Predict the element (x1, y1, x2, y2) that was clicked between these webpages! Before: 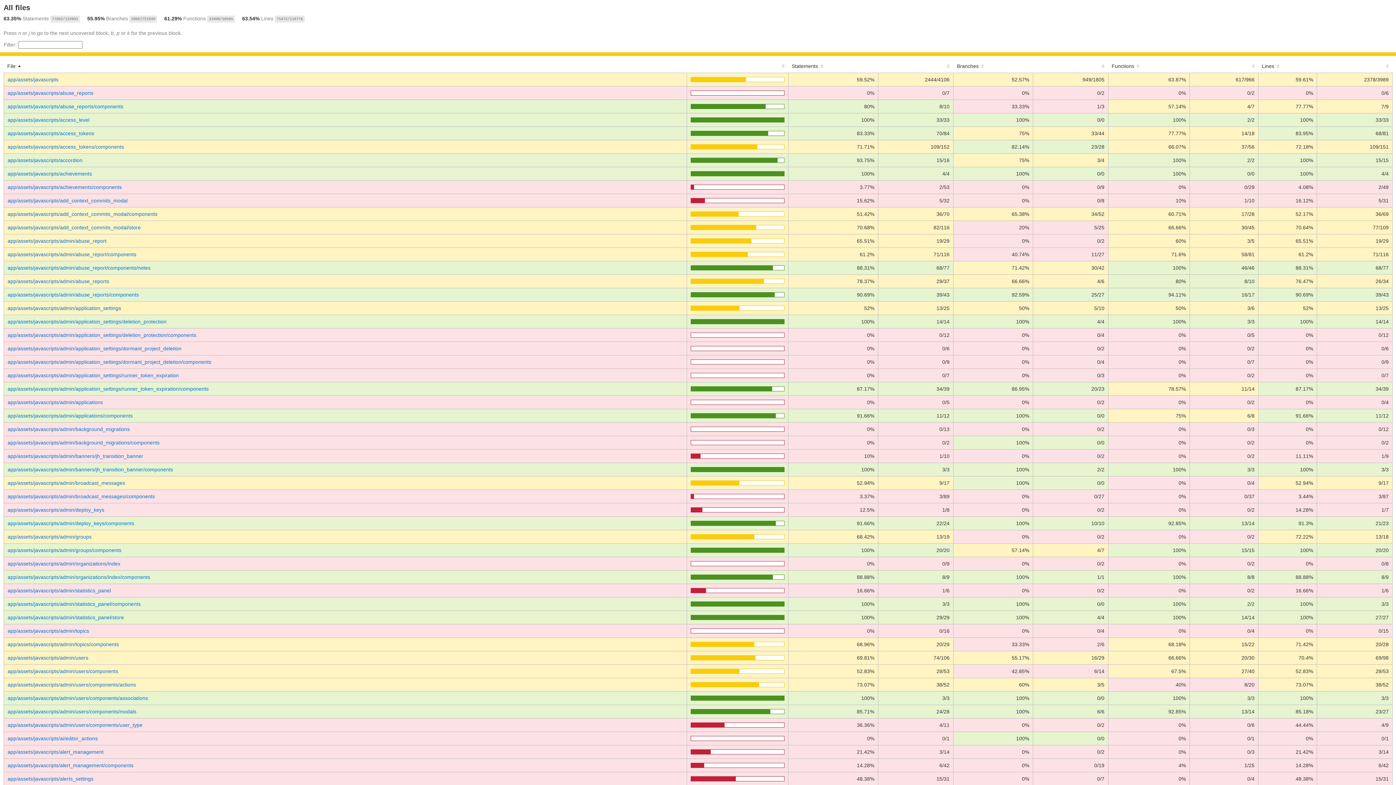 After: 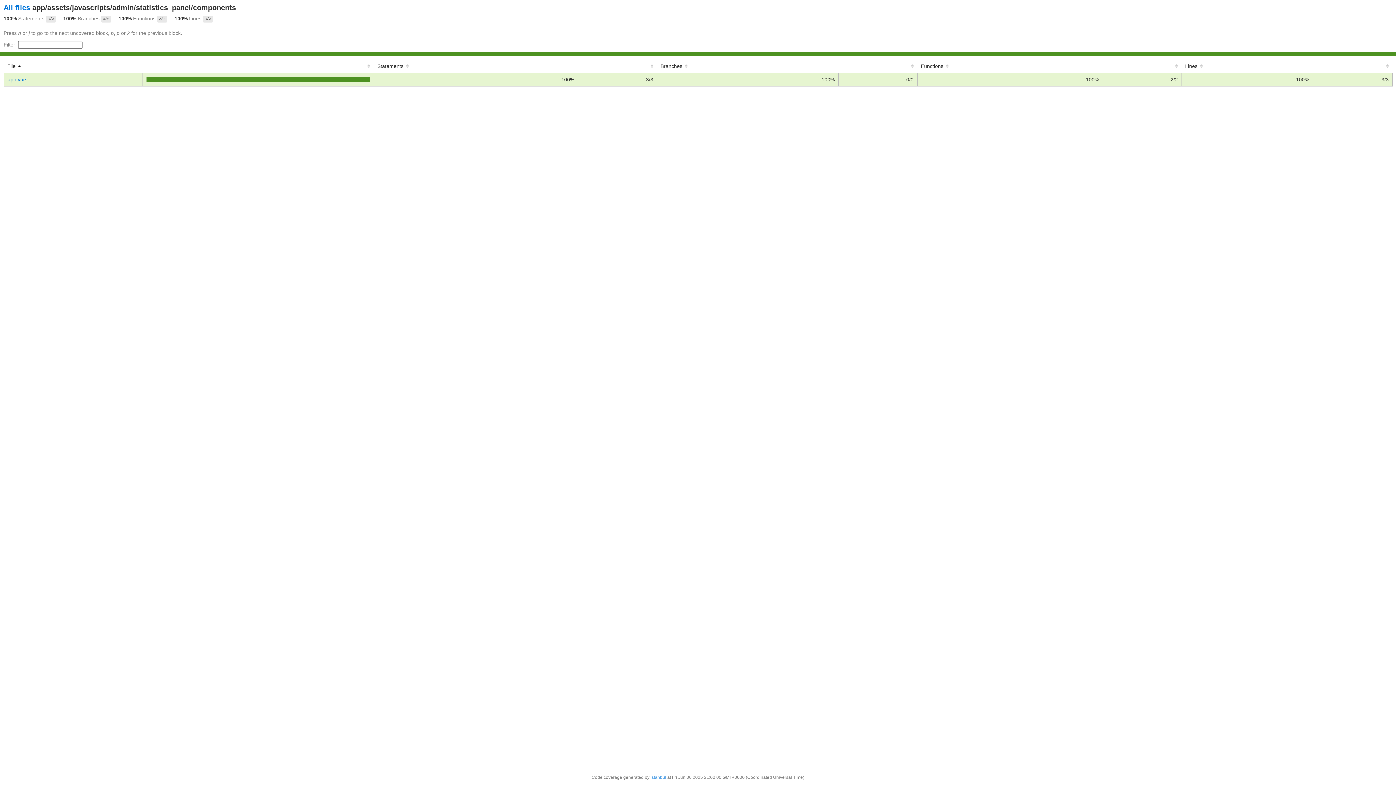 Action: bbox: (7, 601, 140, 607) label: app/assets/javascripts/admin/statistics_panel/components